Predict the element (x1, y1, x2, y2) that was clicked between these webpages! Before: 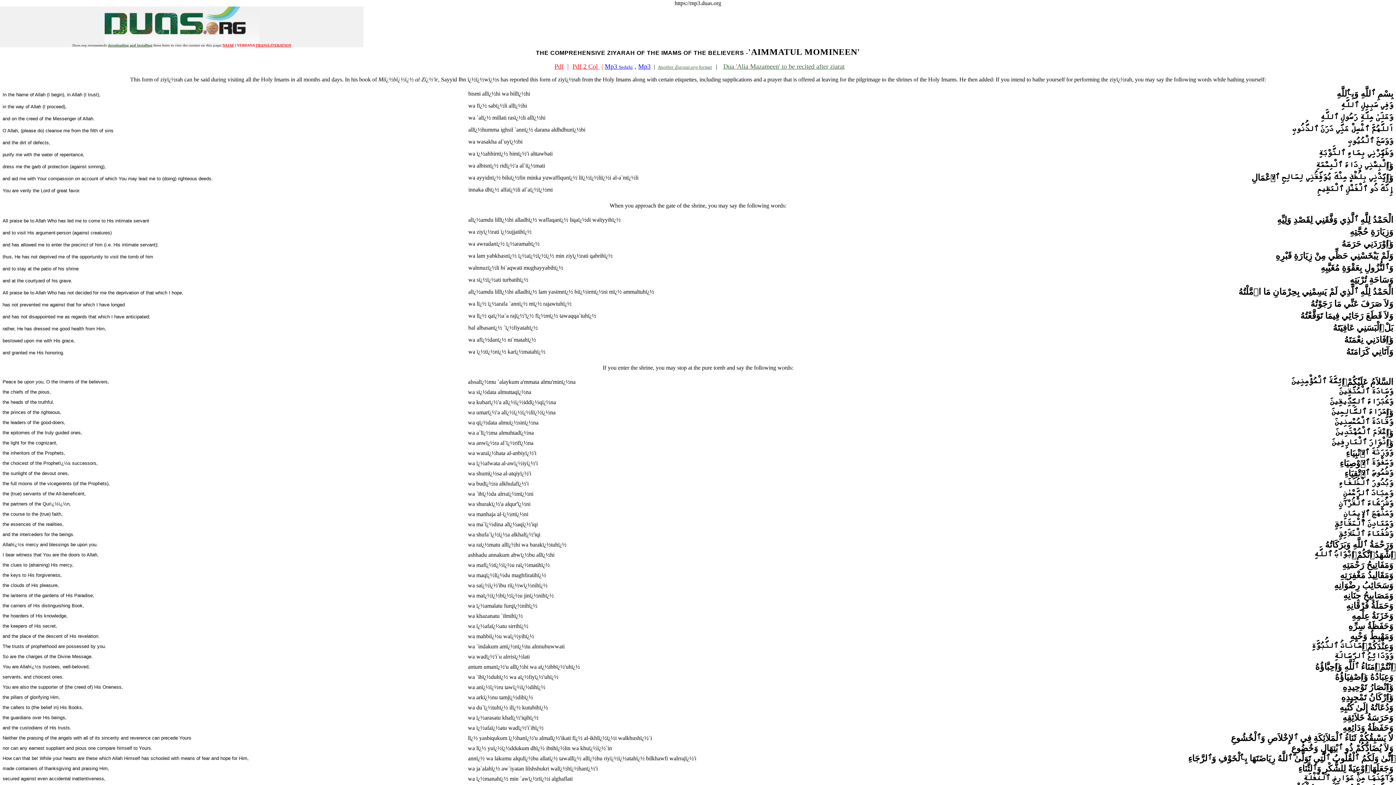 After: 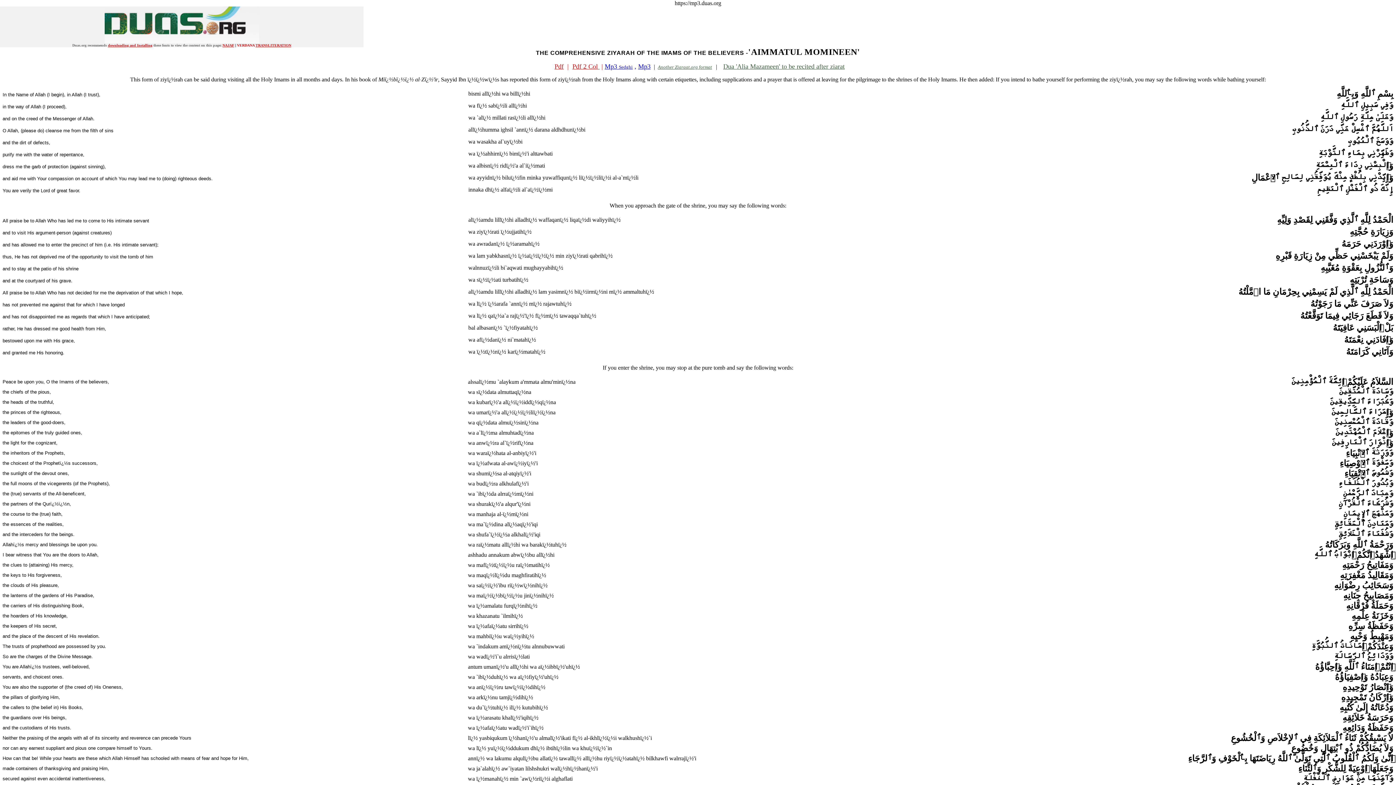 Action: bbox: (108, 43, 152, 47) label: downloading and Installing